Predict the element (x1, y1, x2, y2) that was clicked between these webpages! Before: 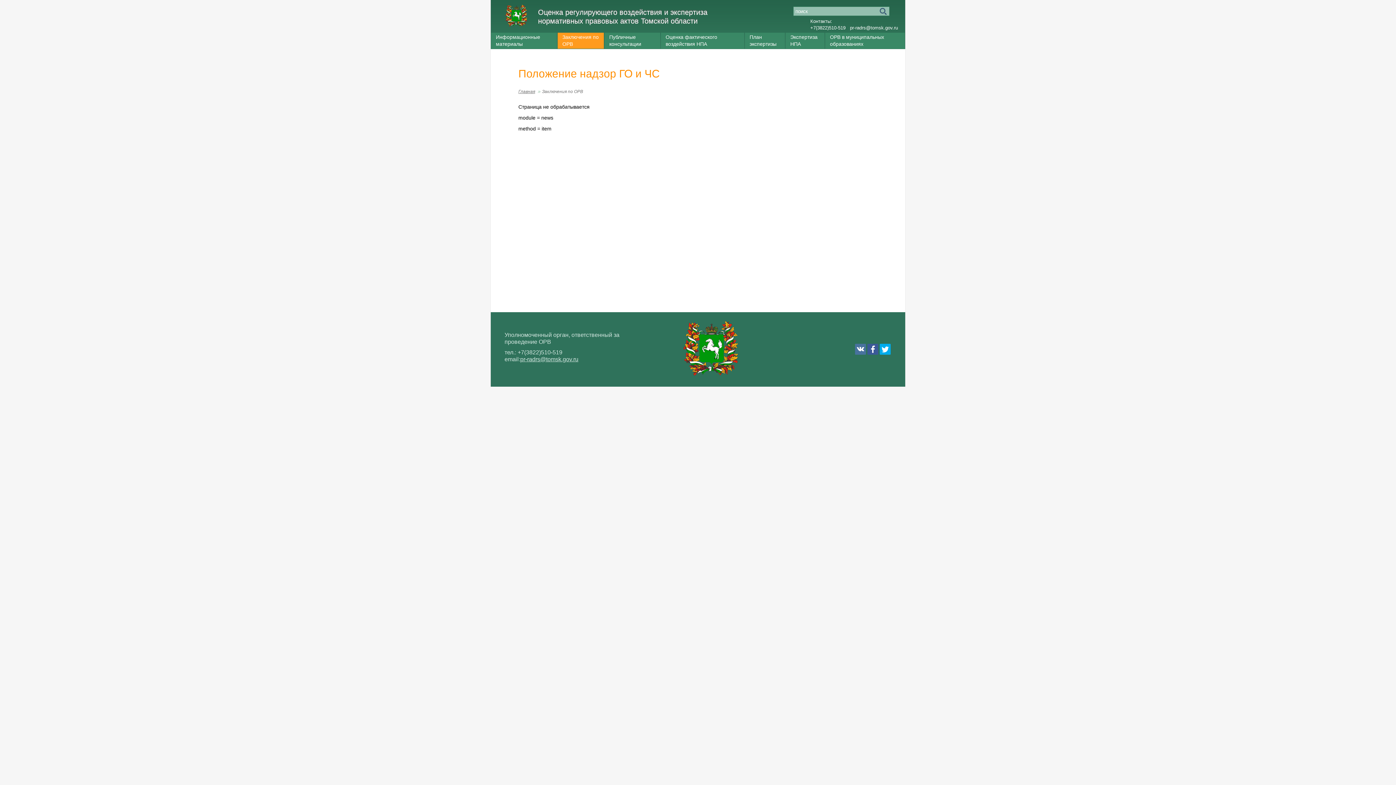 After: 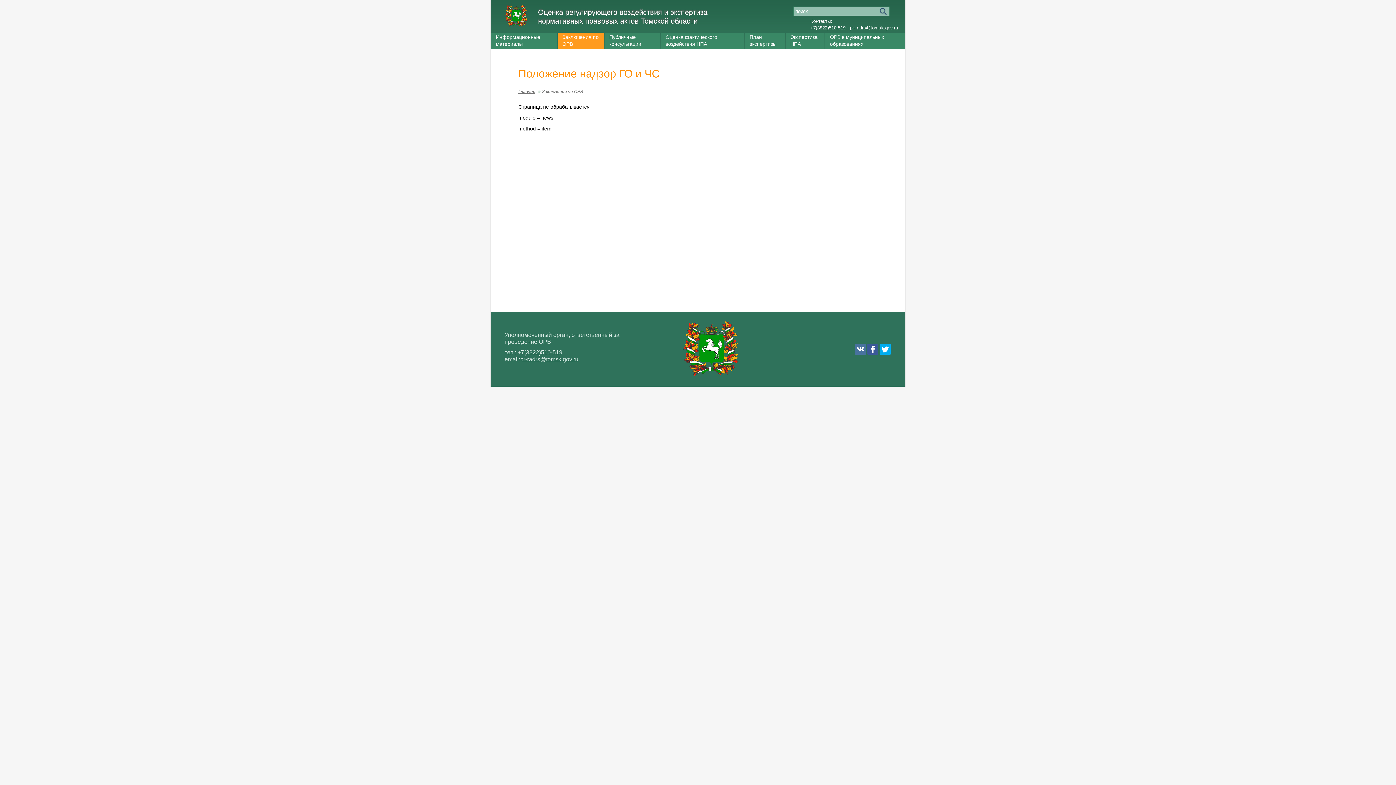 Action: label: +7(3822)510-519 bbox: (810, 25, 845, 30)